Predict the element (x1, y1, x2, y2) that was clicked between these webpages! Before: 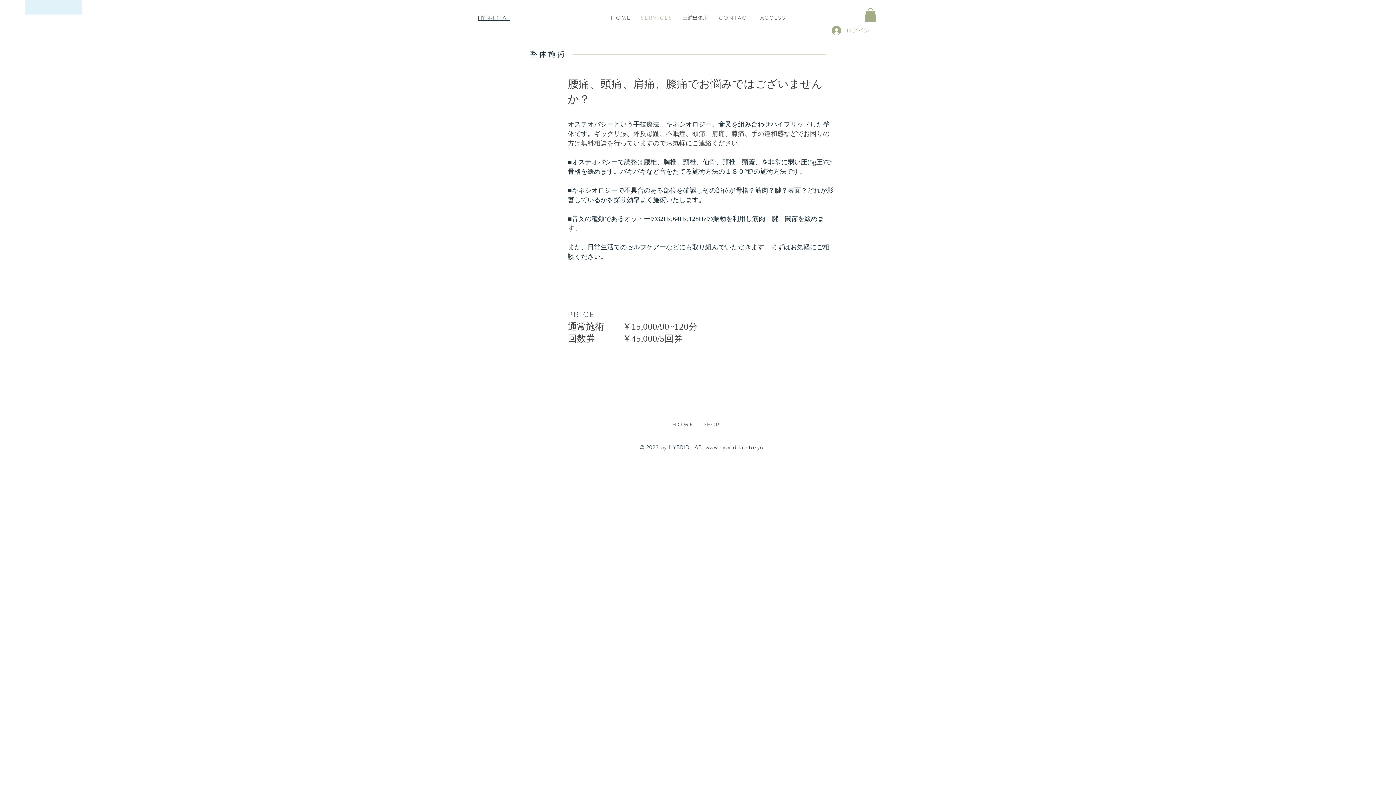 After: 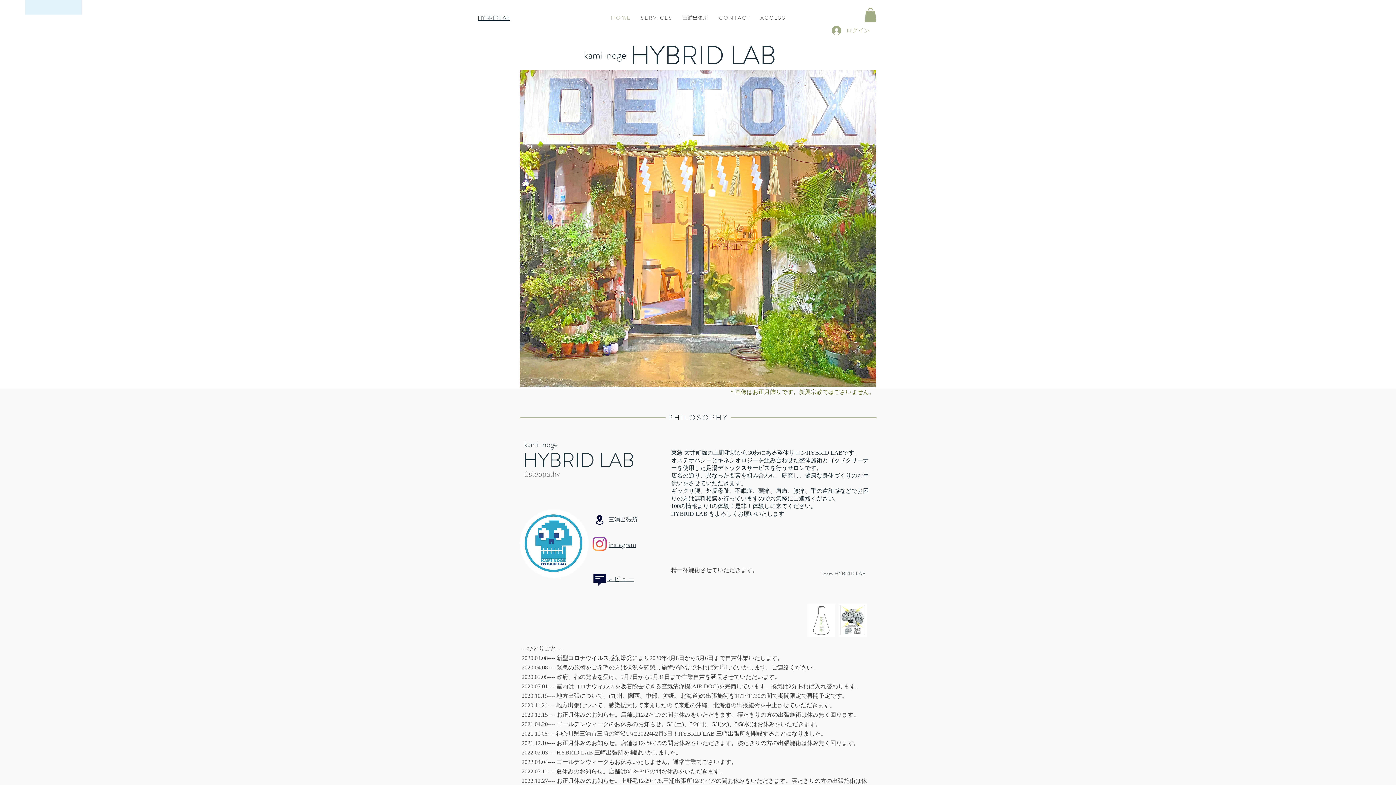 Action: bbox: (713, 14, 755, 21) label: C O N T A C T